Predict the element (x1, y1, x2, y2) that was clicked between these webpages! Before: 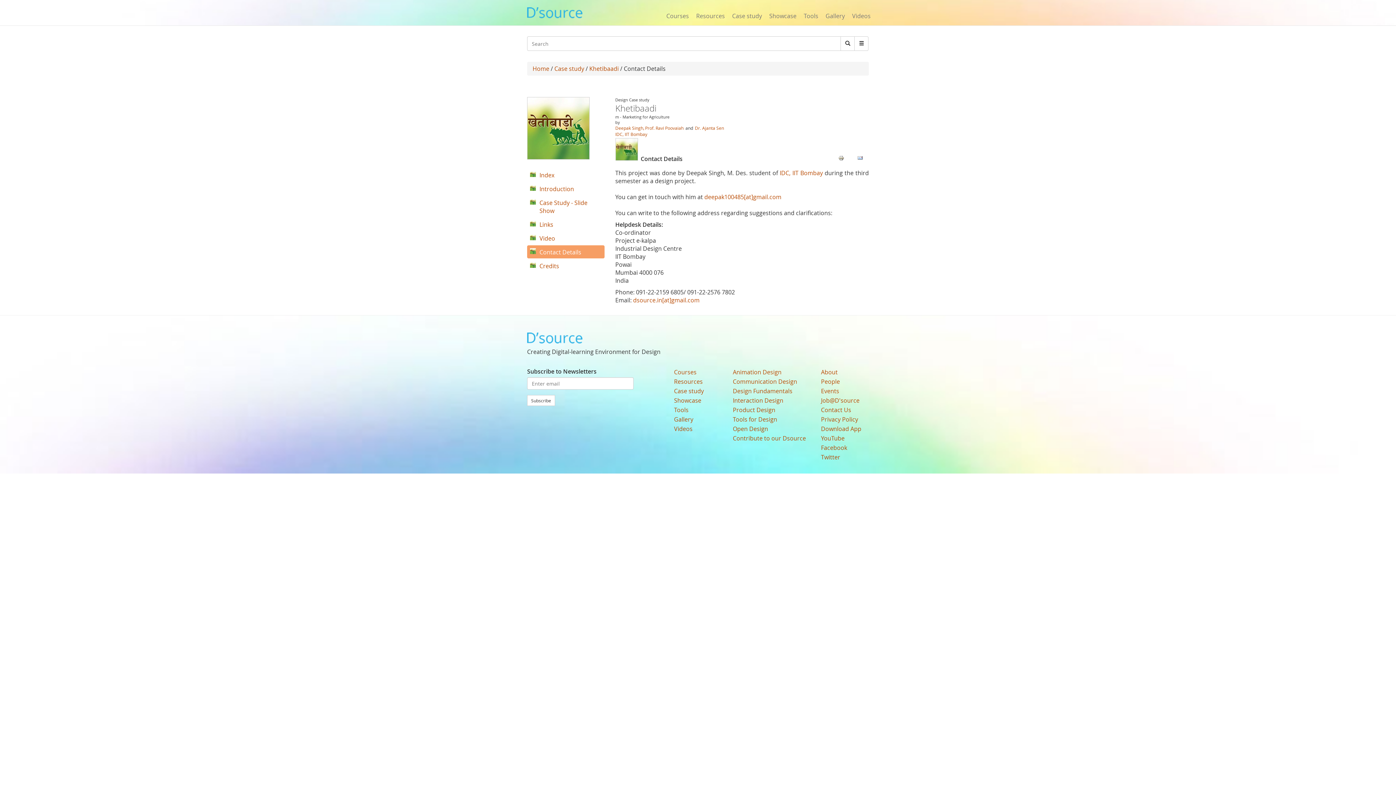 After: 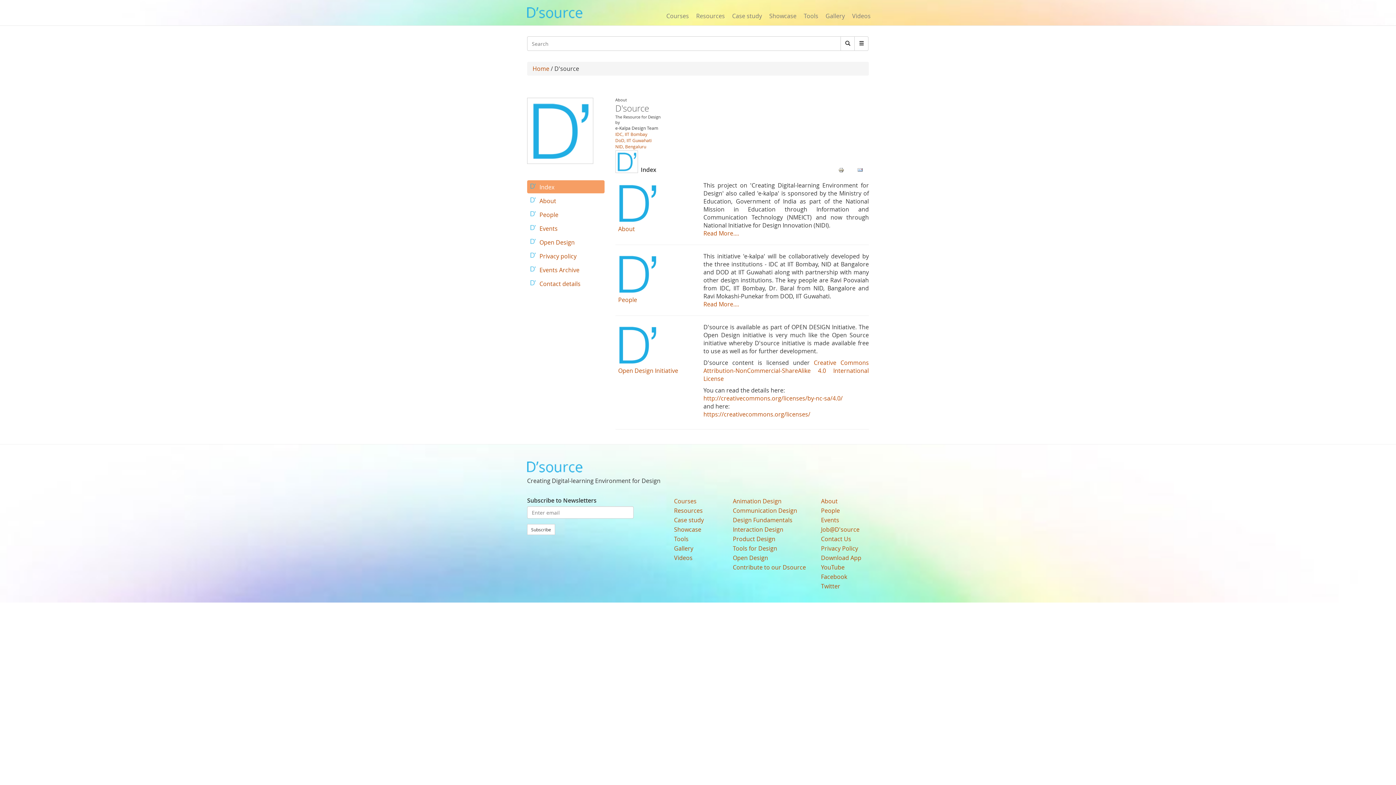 Action: bbox: (821, 368, 837, 376) label: About